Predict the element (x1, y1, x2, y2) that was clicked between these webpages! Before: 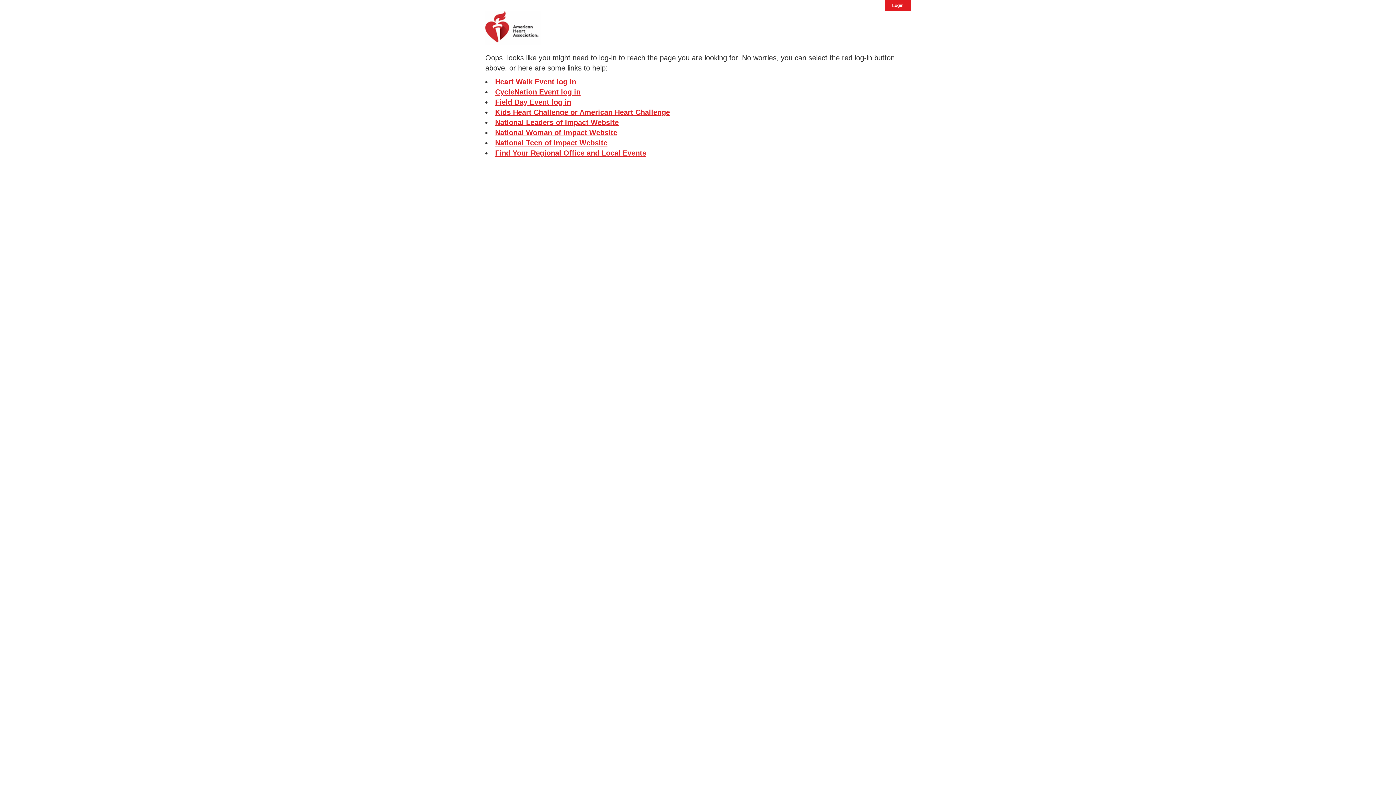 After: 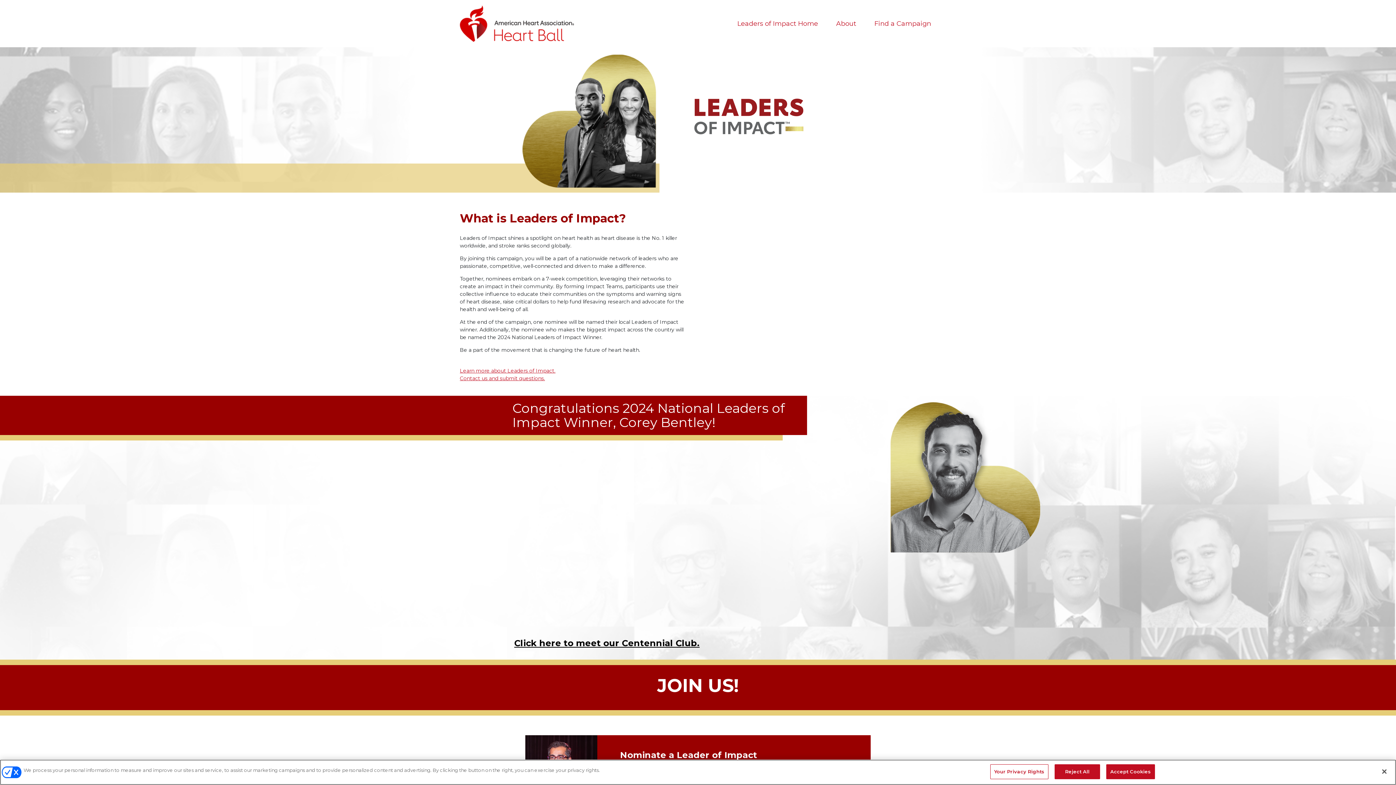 Action: label: National Leaders of Impact Website bbox: (495, 118, 618, 126)